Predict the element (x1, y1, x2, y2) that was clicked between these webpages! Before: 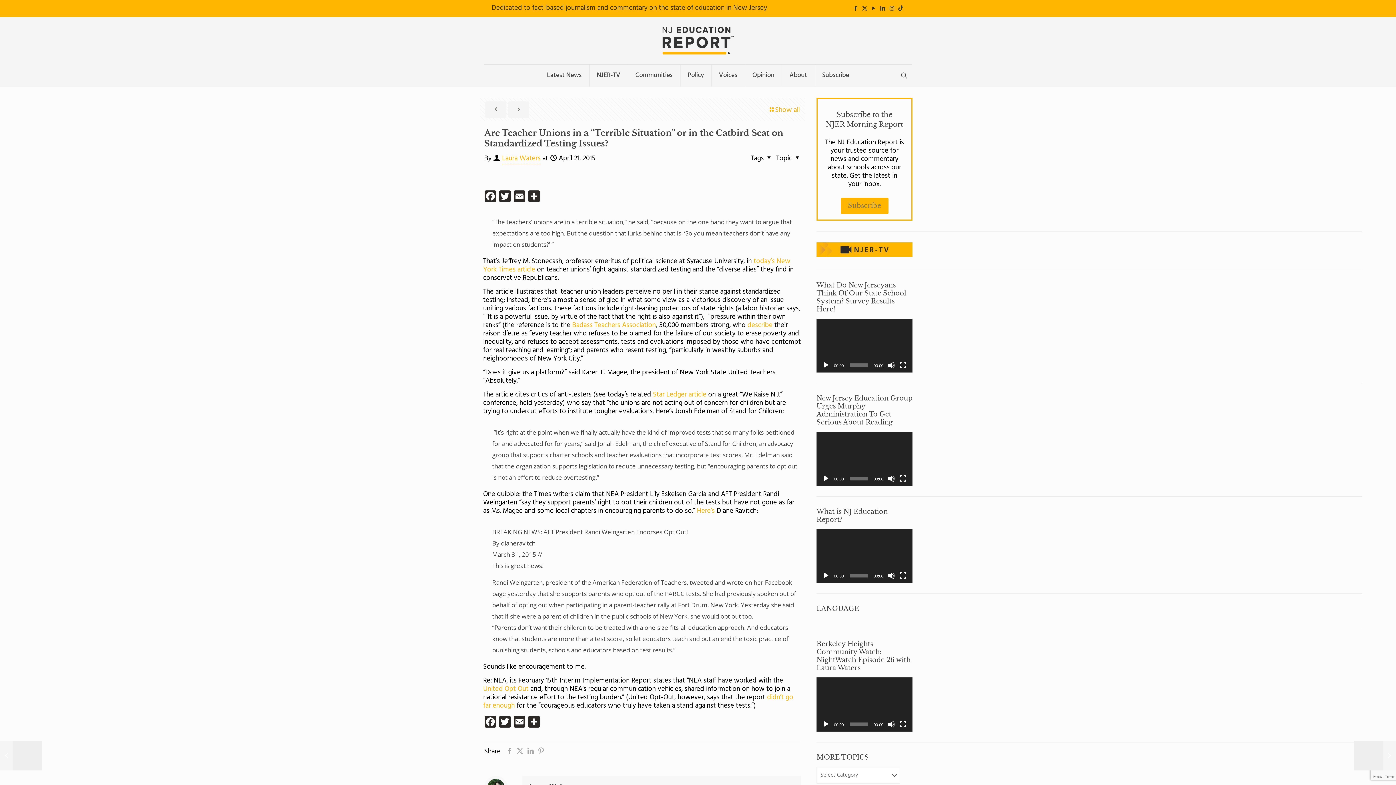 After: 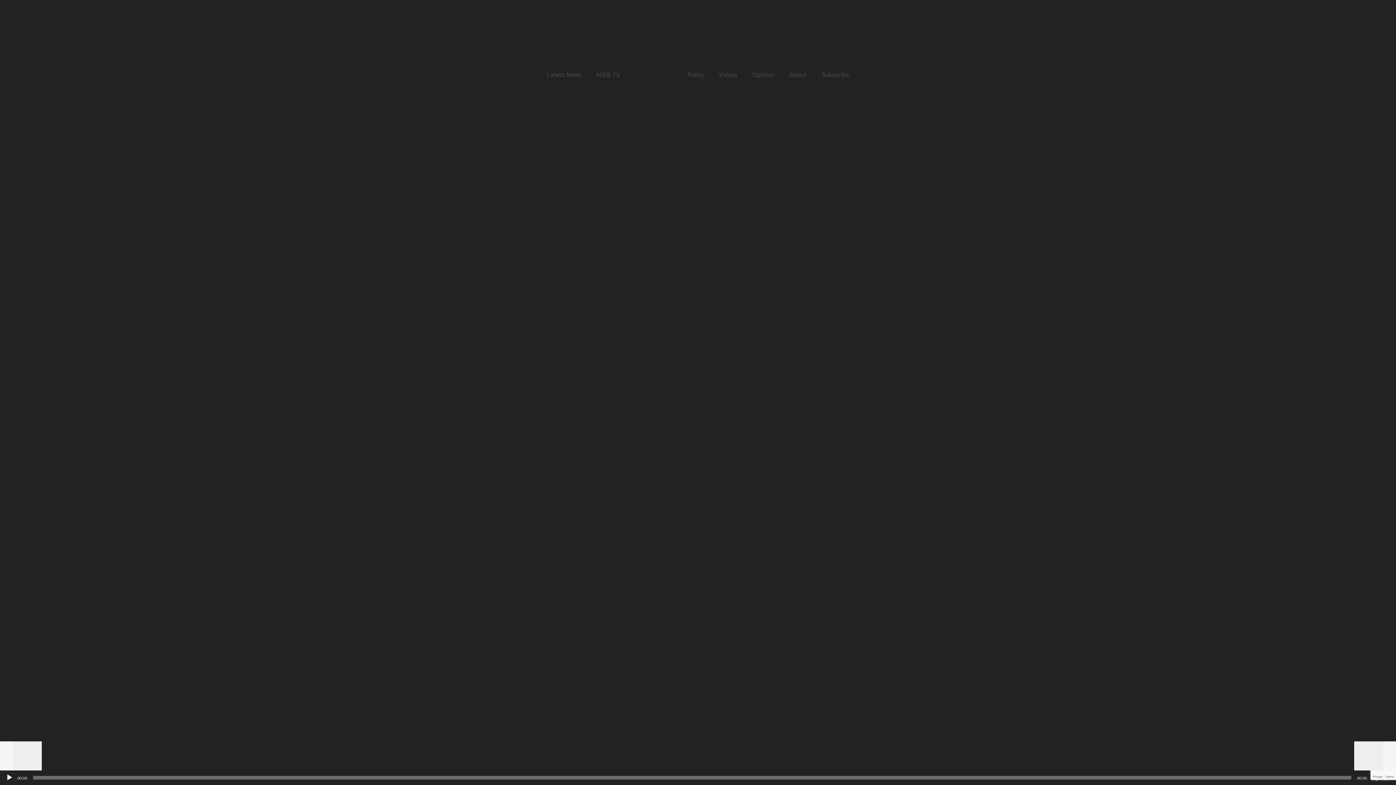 Action: bbox: (899, 720, 906, 728) label: Fullscreen